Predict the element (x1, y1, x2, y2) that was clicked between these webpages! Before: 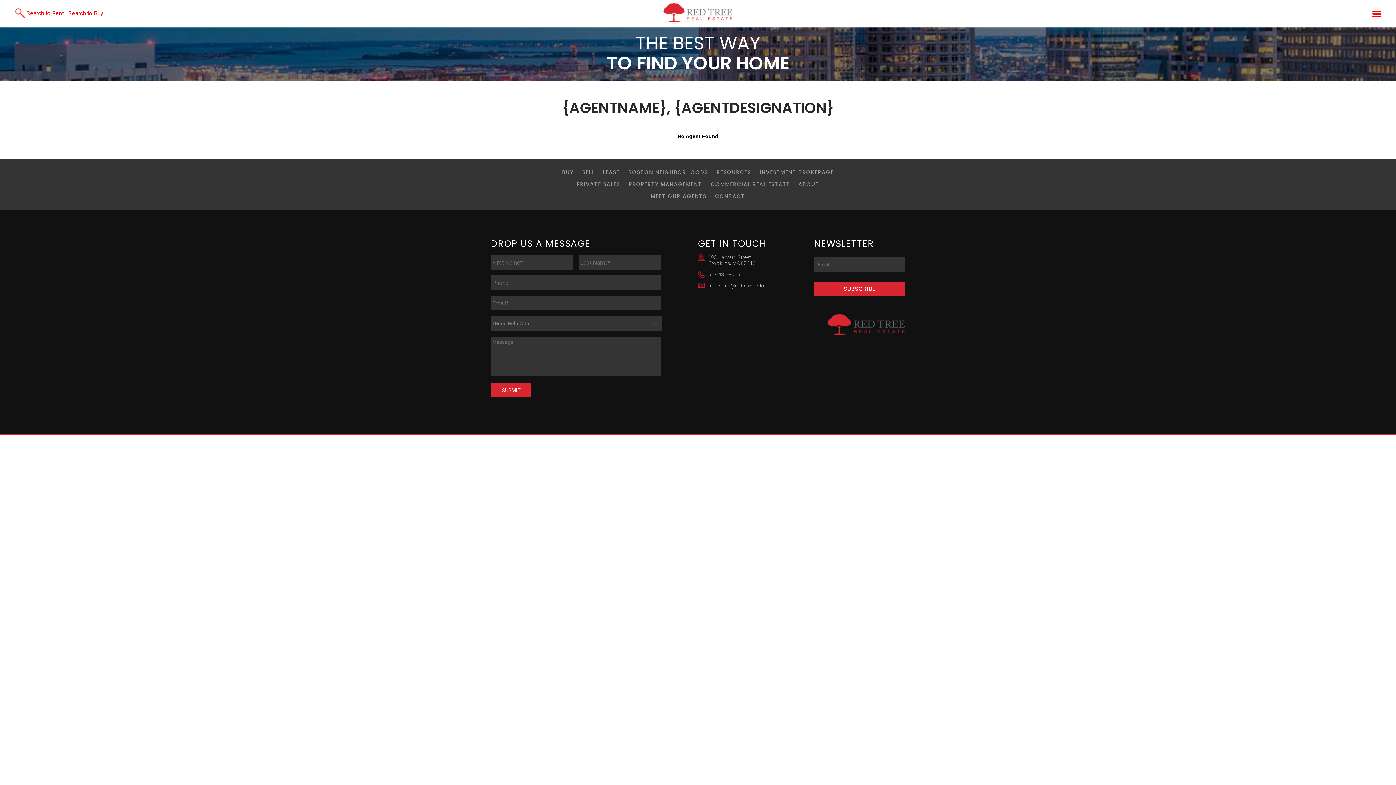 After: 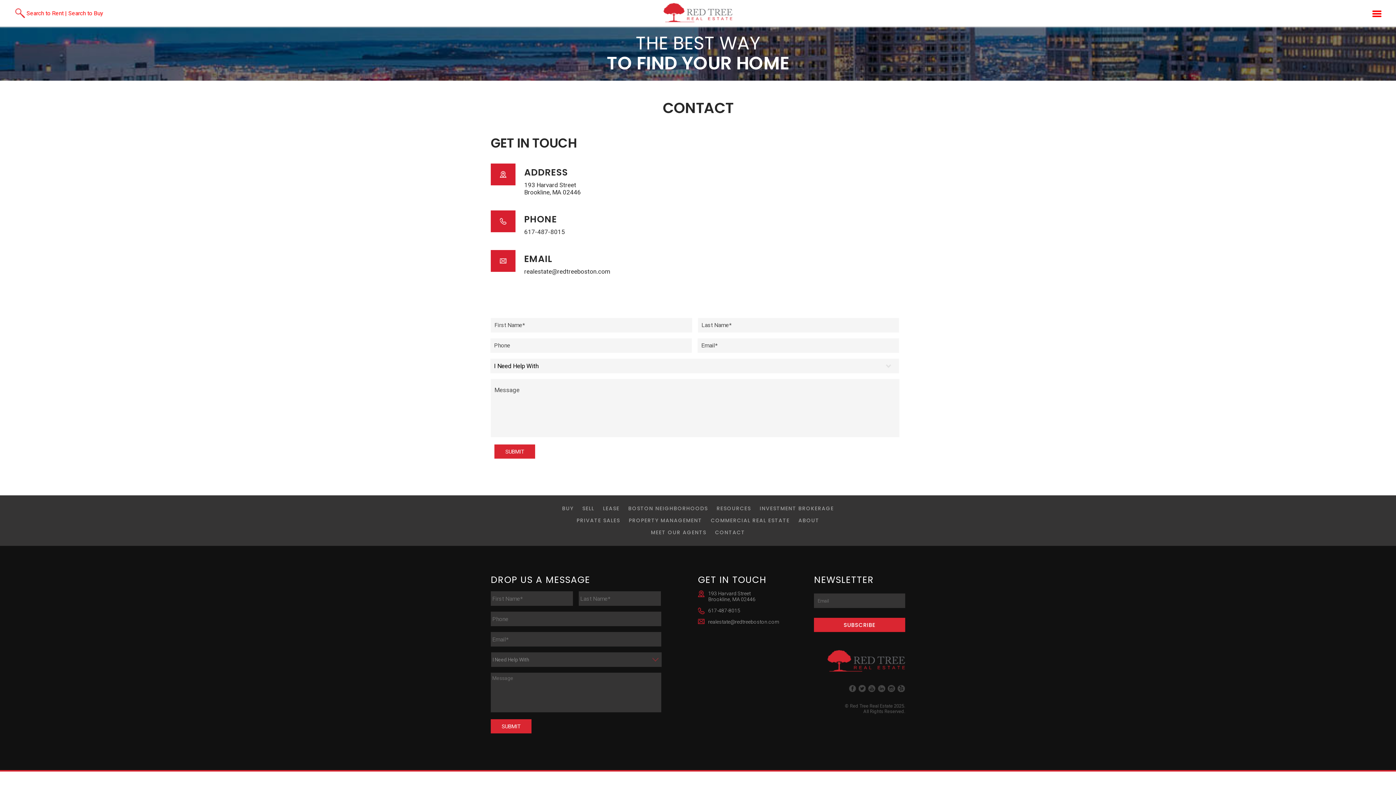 Action: bbox: (715, 192, 745, 200) label: CONTACT